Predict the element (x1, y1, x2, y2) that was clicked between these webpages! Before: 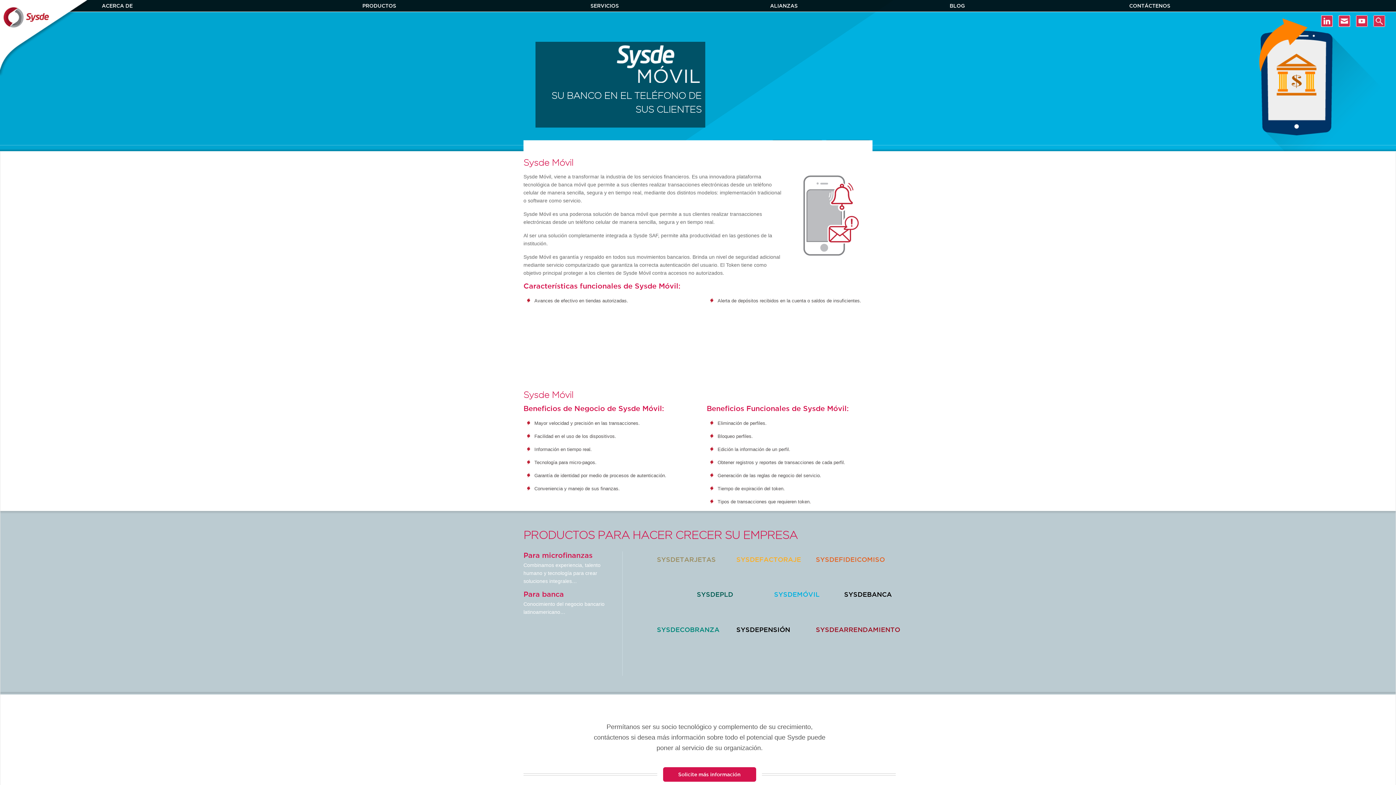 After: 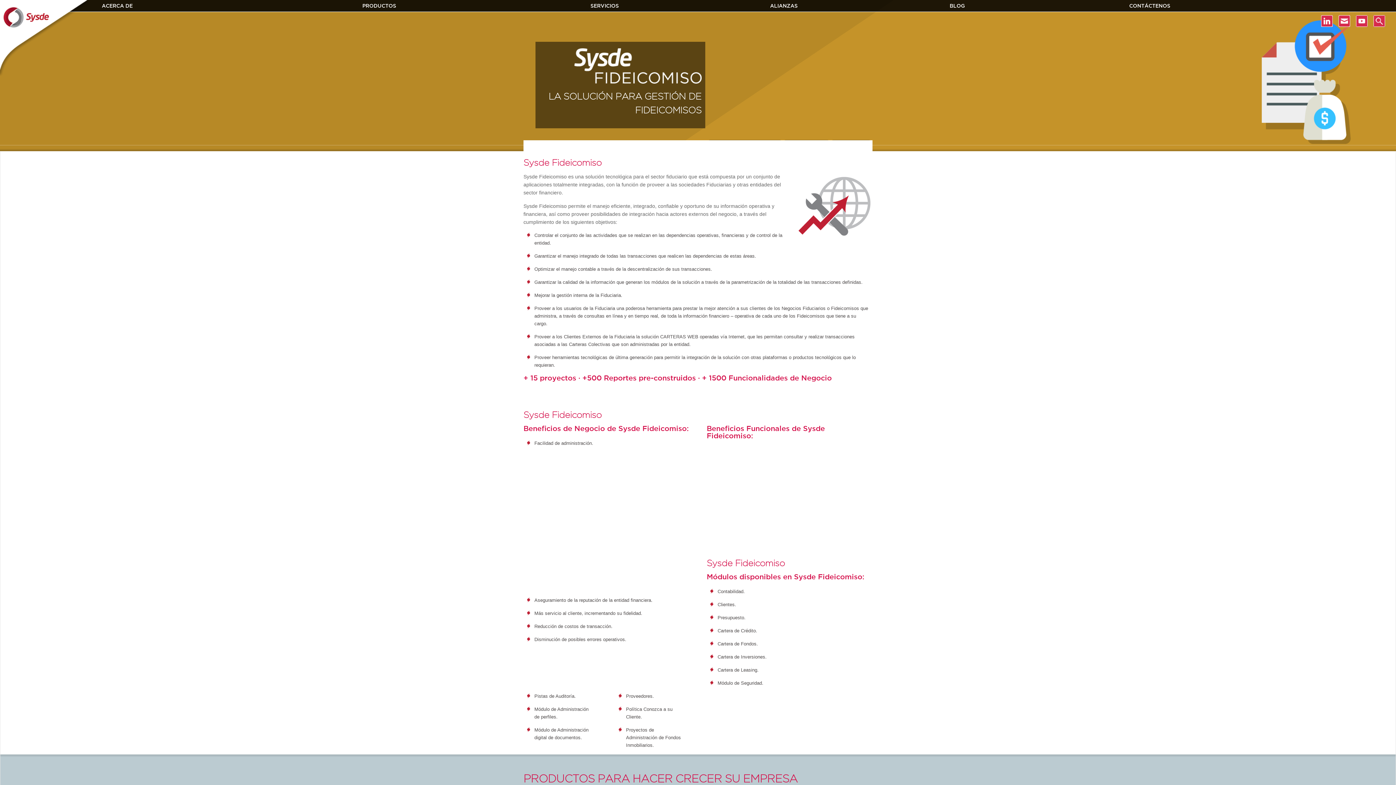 Action: bbox: (809, 552, 885, 567) label: SYSDEFIDEICOMISO